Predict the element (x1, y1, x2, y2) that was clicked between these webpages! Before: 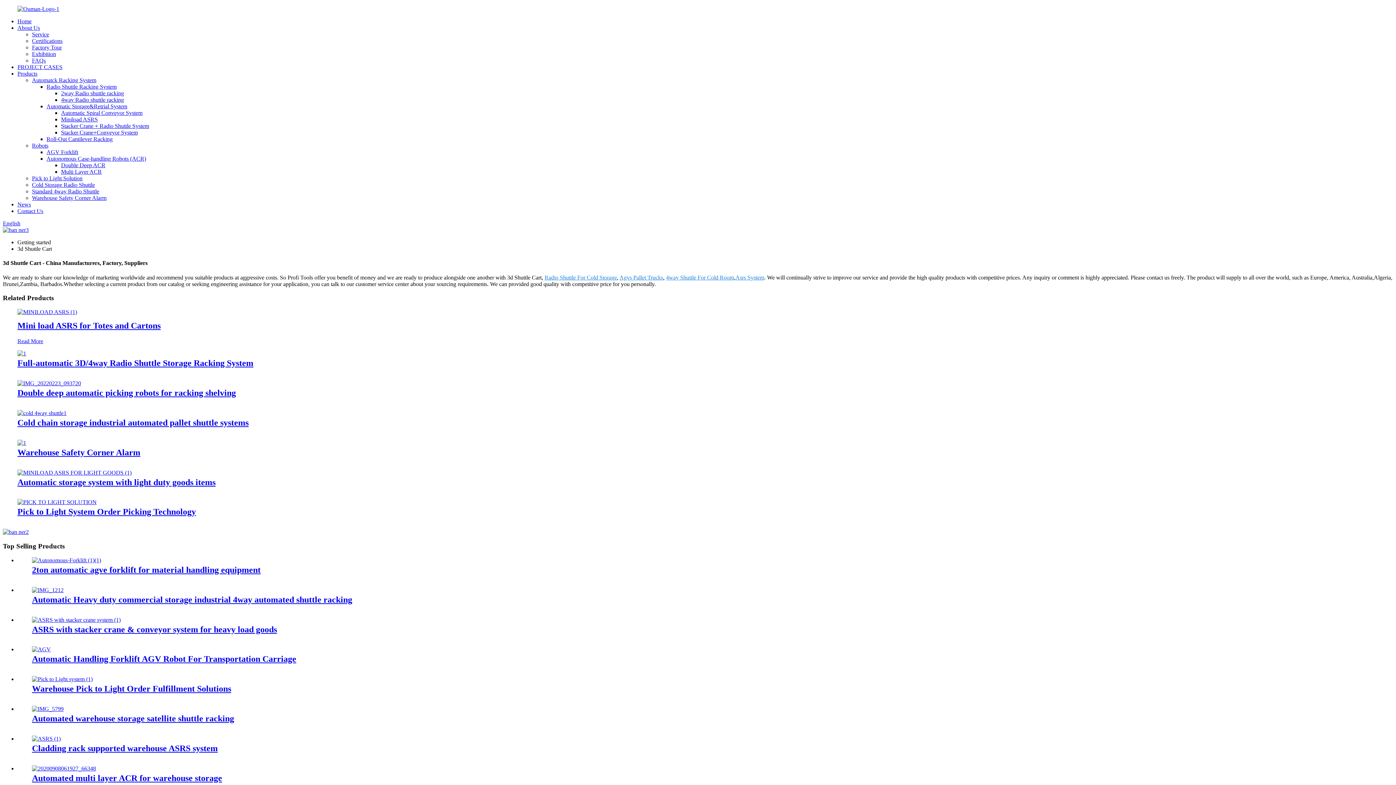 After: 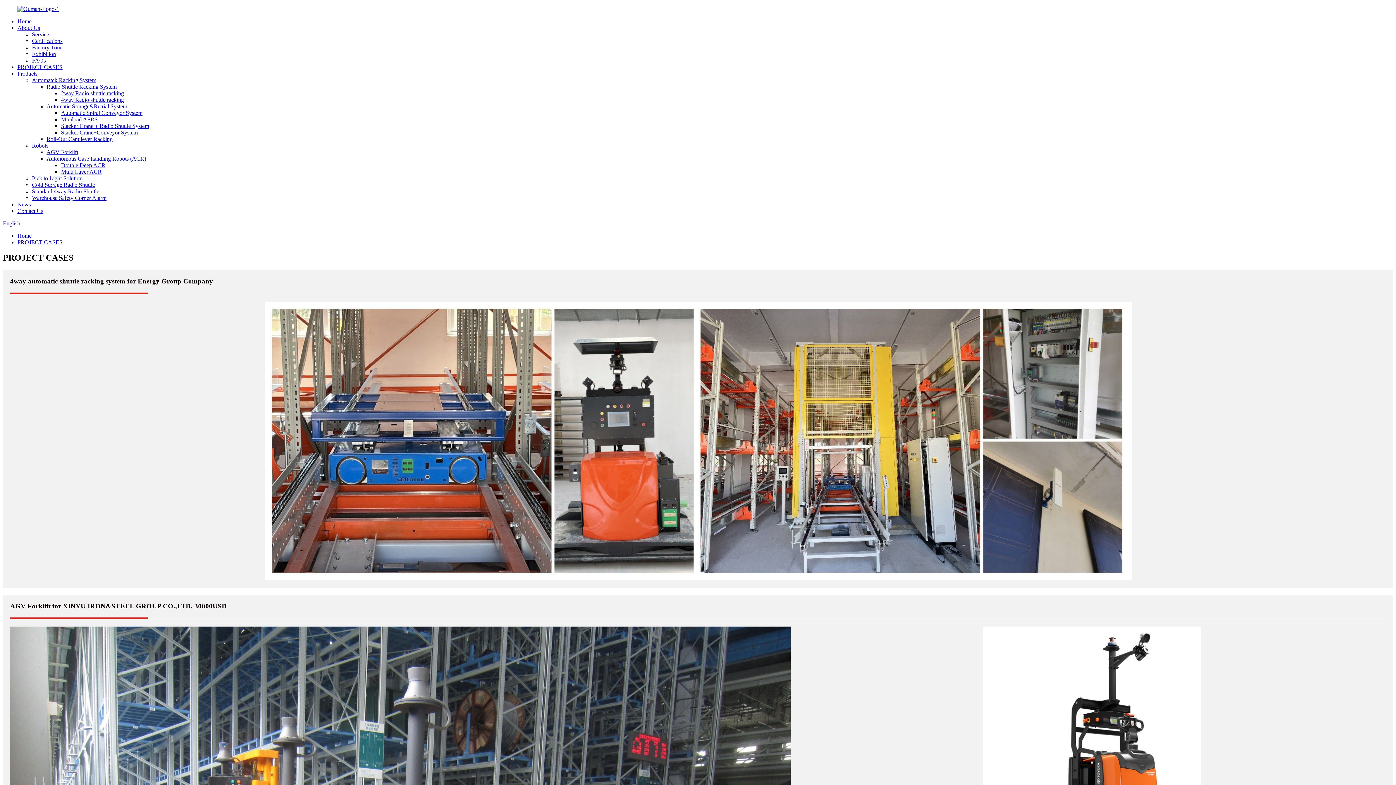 Action: label: PROJECT CASES bbox: (17, 64, 62, 70)